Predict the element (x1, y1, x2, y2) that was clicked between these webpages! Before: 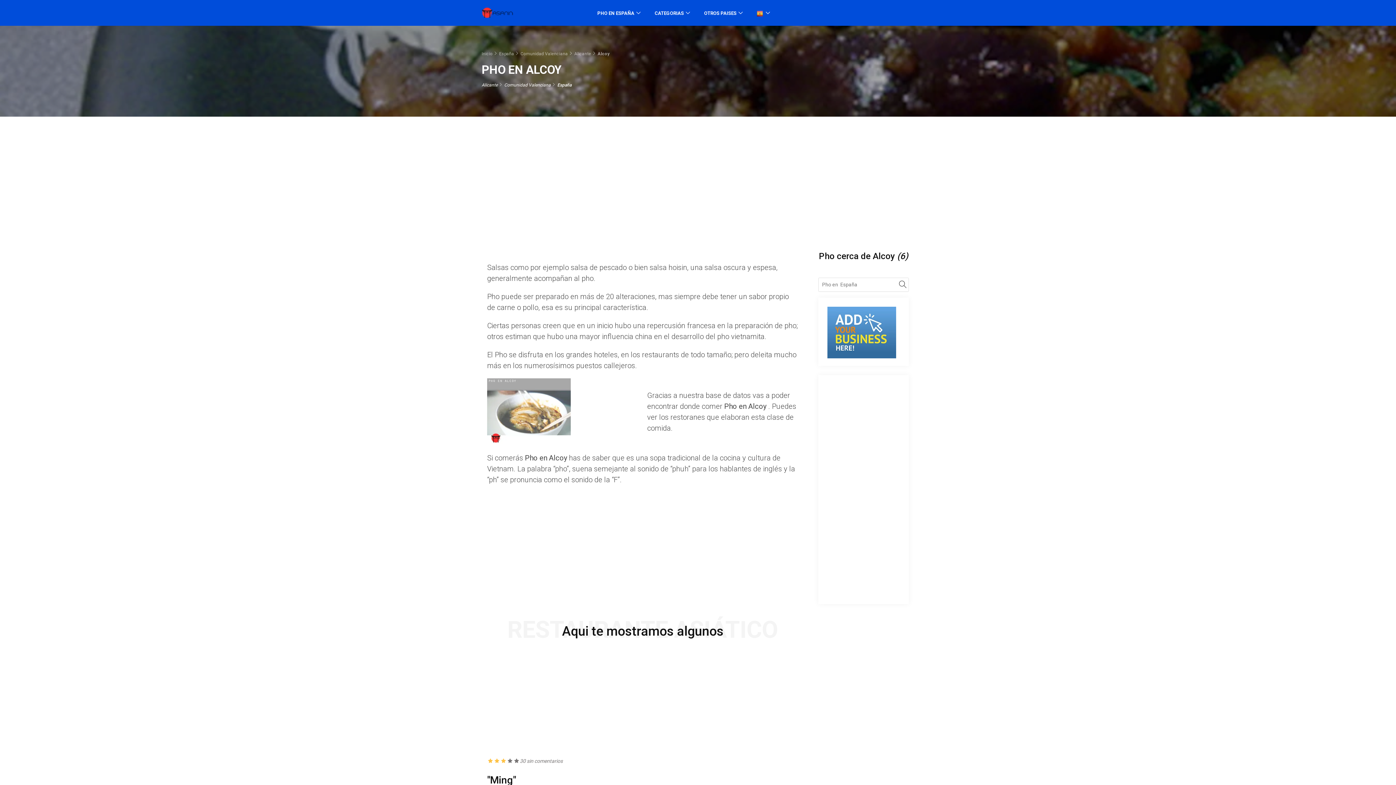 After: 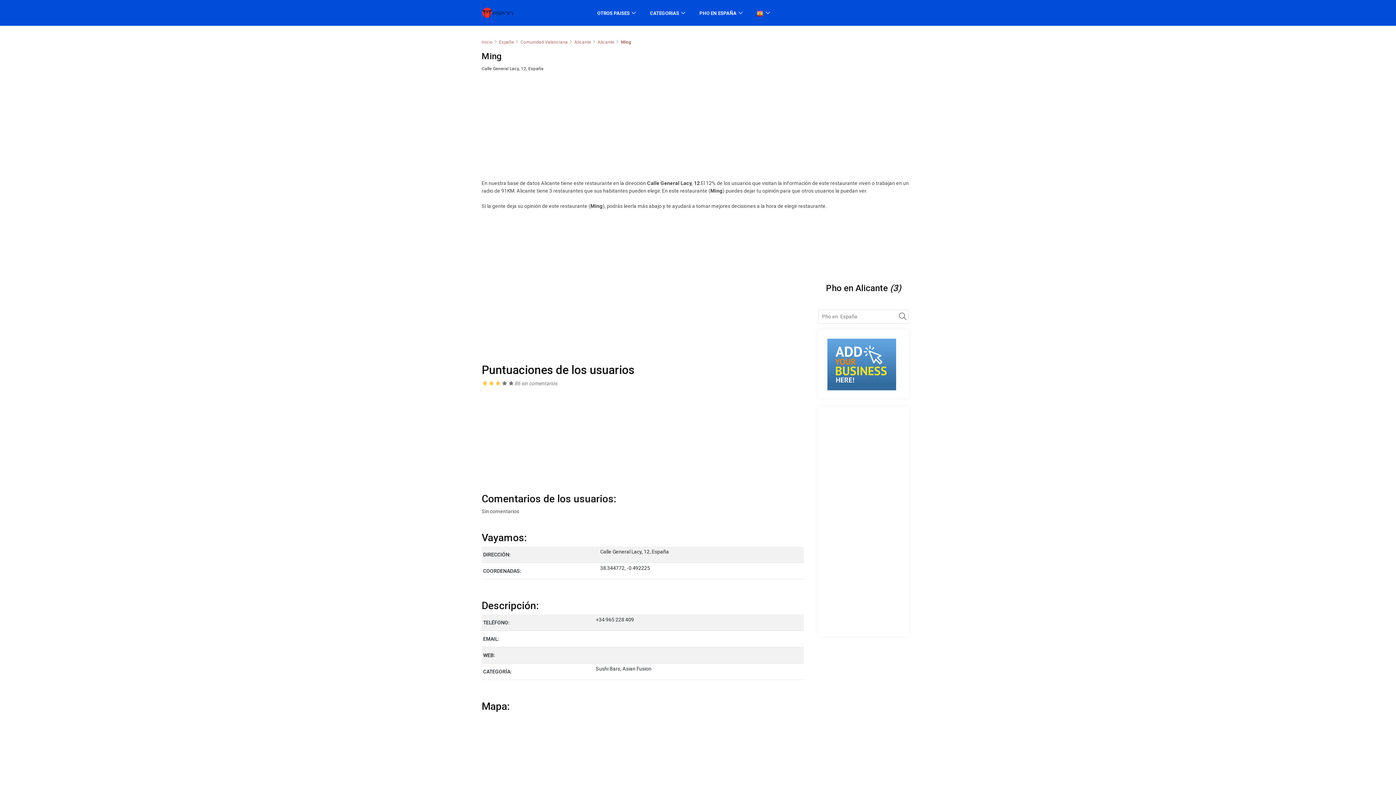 Action: bbox: (487, 774, 798, 786) label: "Ming"